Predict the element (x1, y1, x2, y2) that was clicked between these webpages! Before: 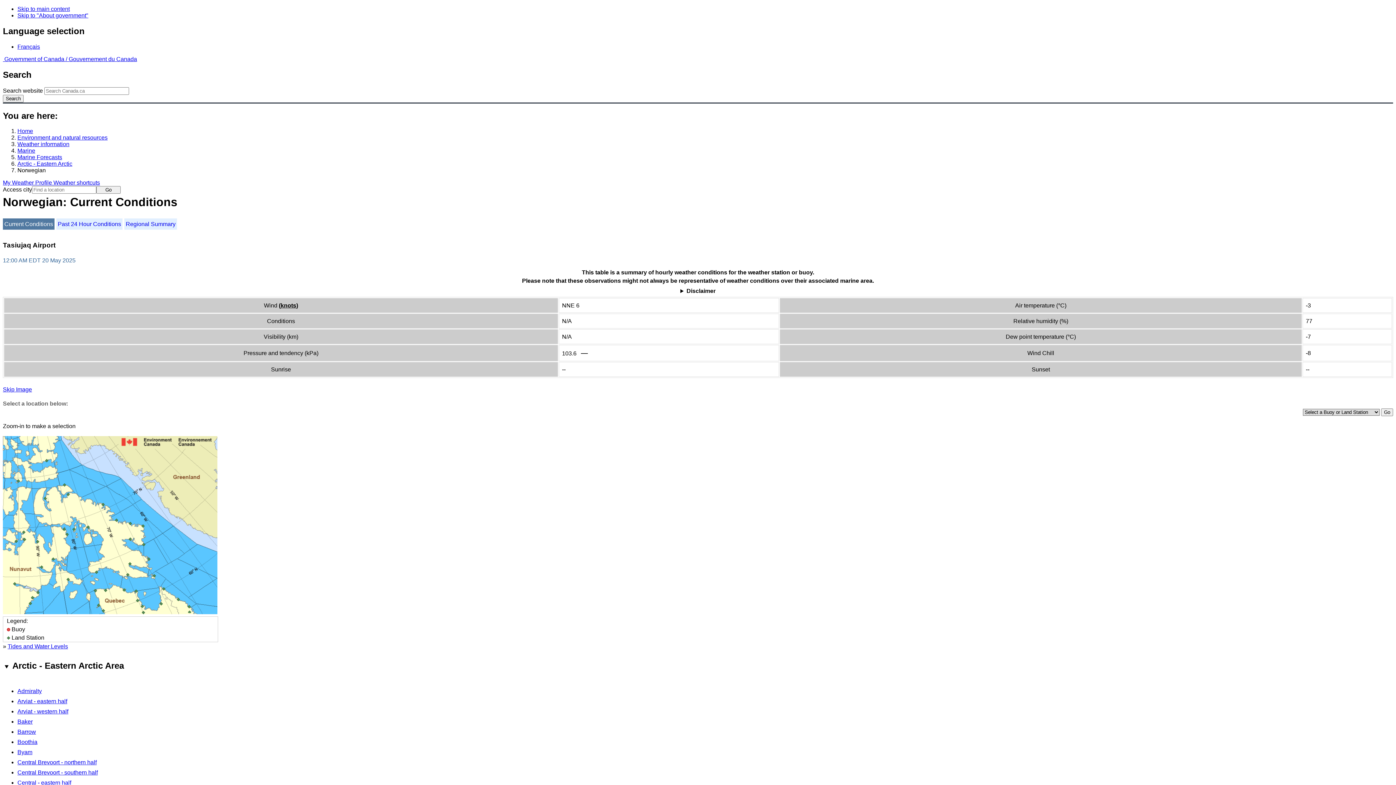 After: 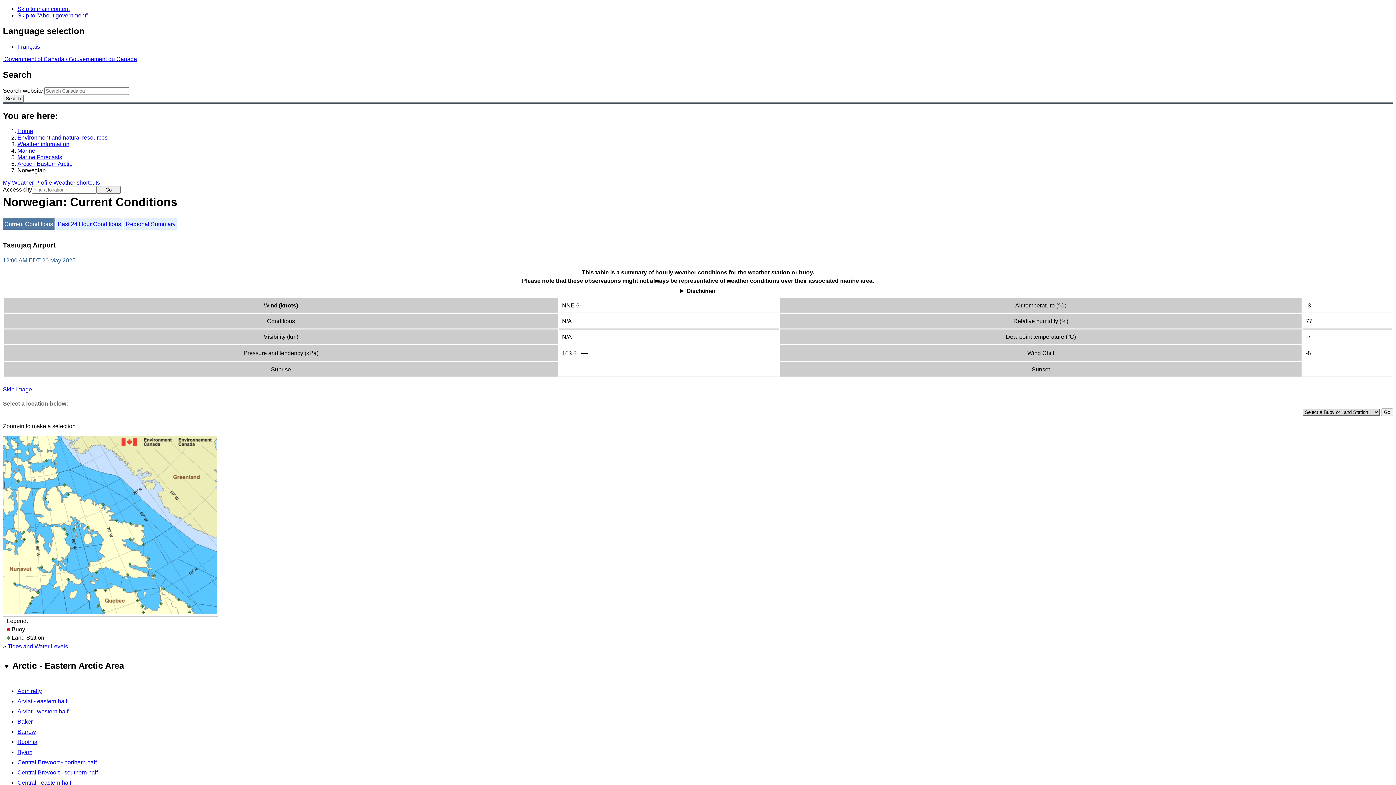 Action: bbox: (2, 218, 54, 229) label: Current Conditions